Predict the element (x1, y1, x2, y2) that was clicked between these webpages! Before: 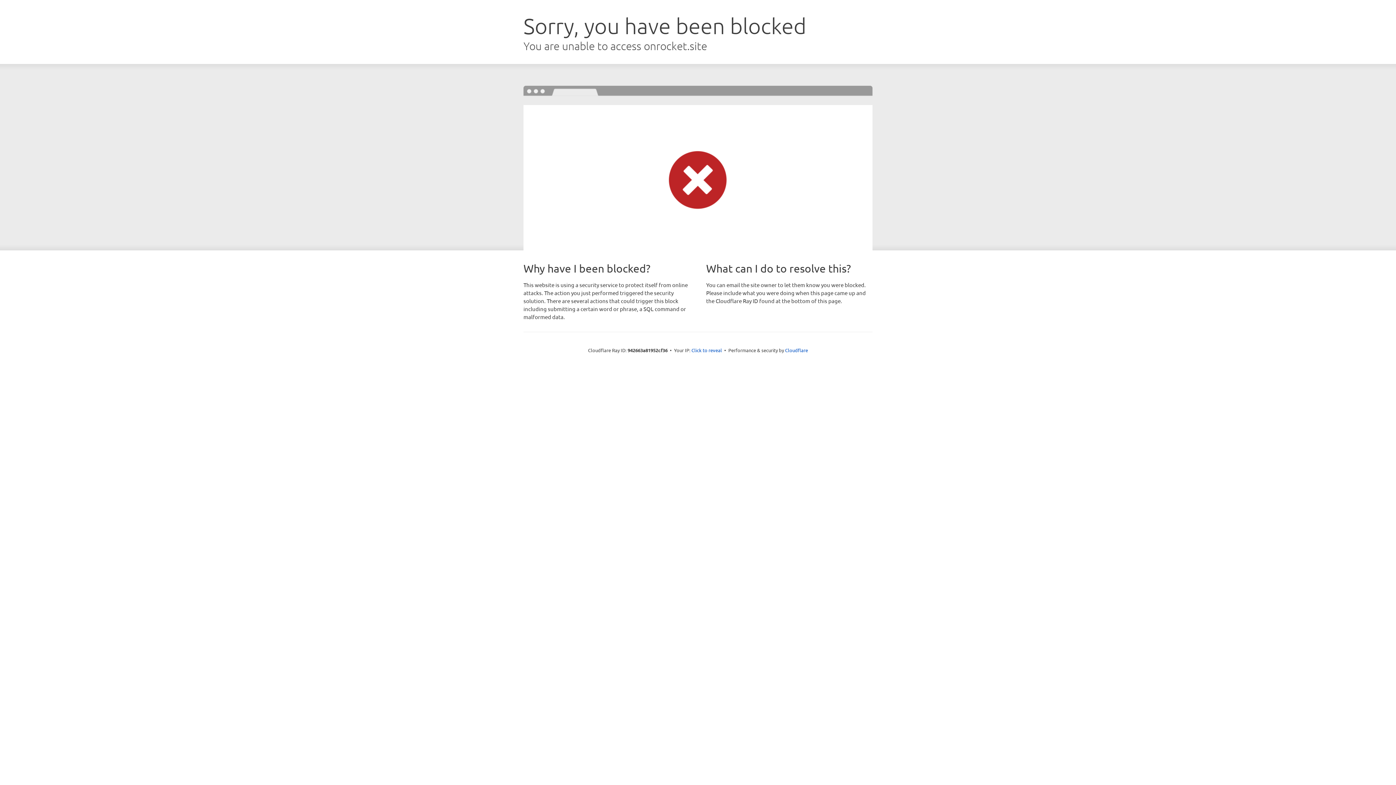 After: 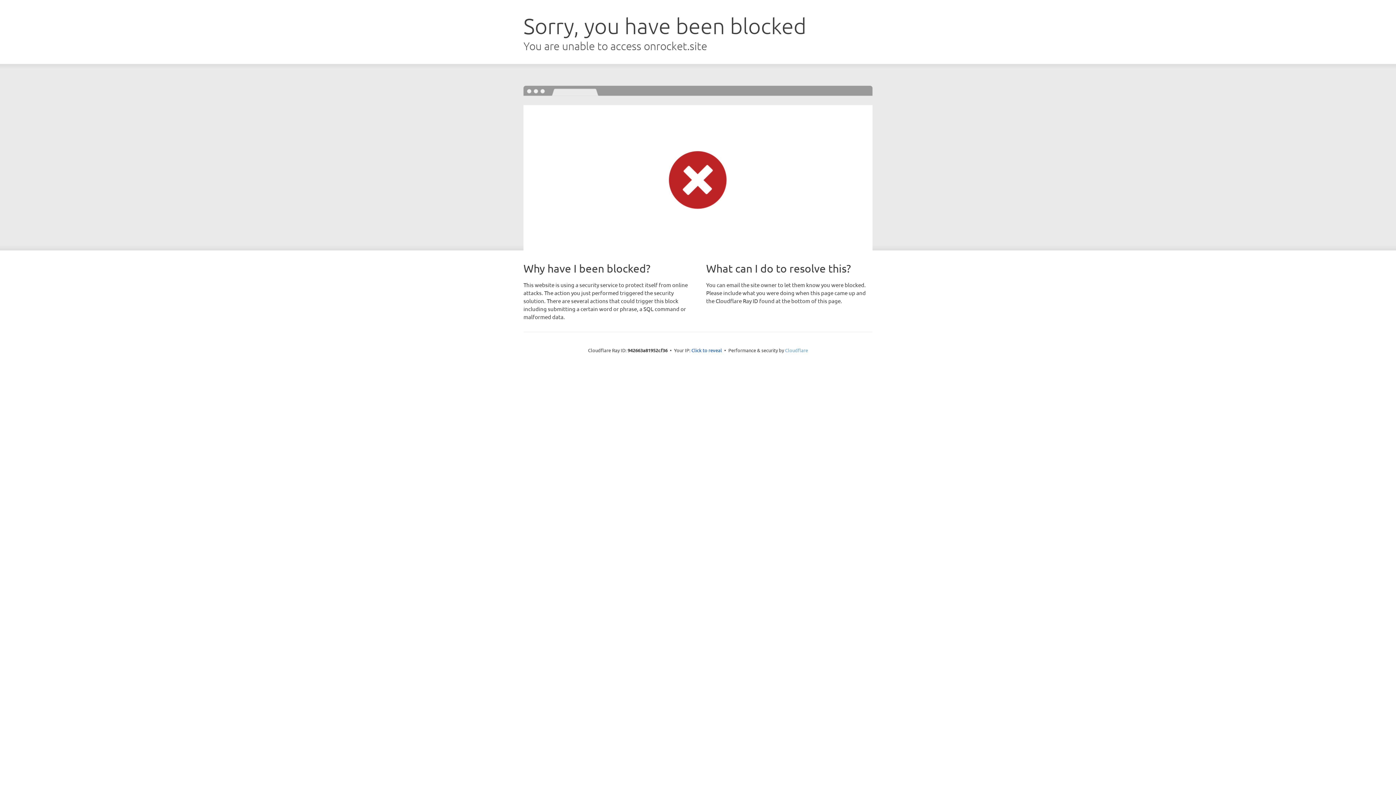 Action: bbox: (785, 347, 808, 353) label: Cloudflare